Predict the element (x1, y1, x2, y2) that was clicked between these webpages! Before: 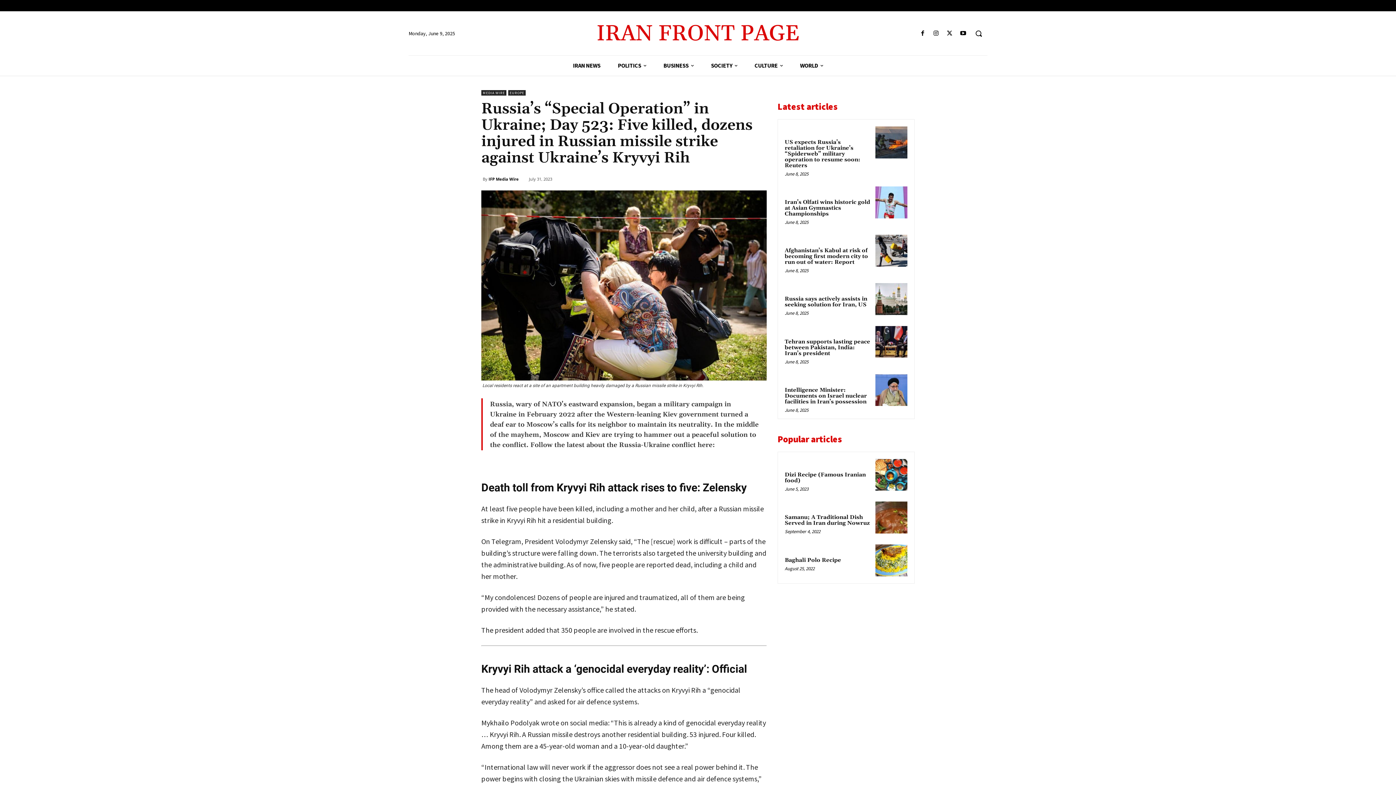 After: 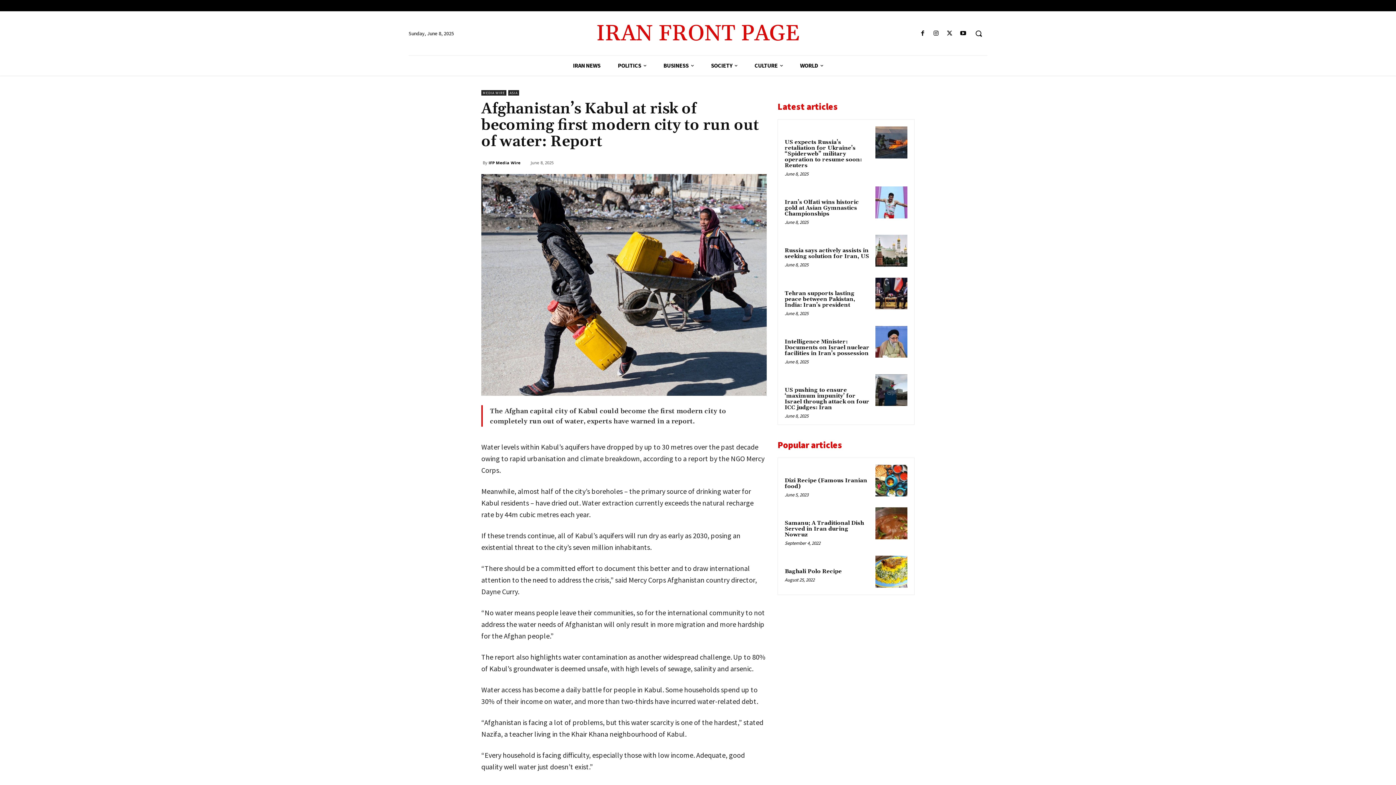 Action: label: Afghanistan’s Kabul at risk of becoming first modern city to run out of water: Report bbox: (784, 247, 868, 265)